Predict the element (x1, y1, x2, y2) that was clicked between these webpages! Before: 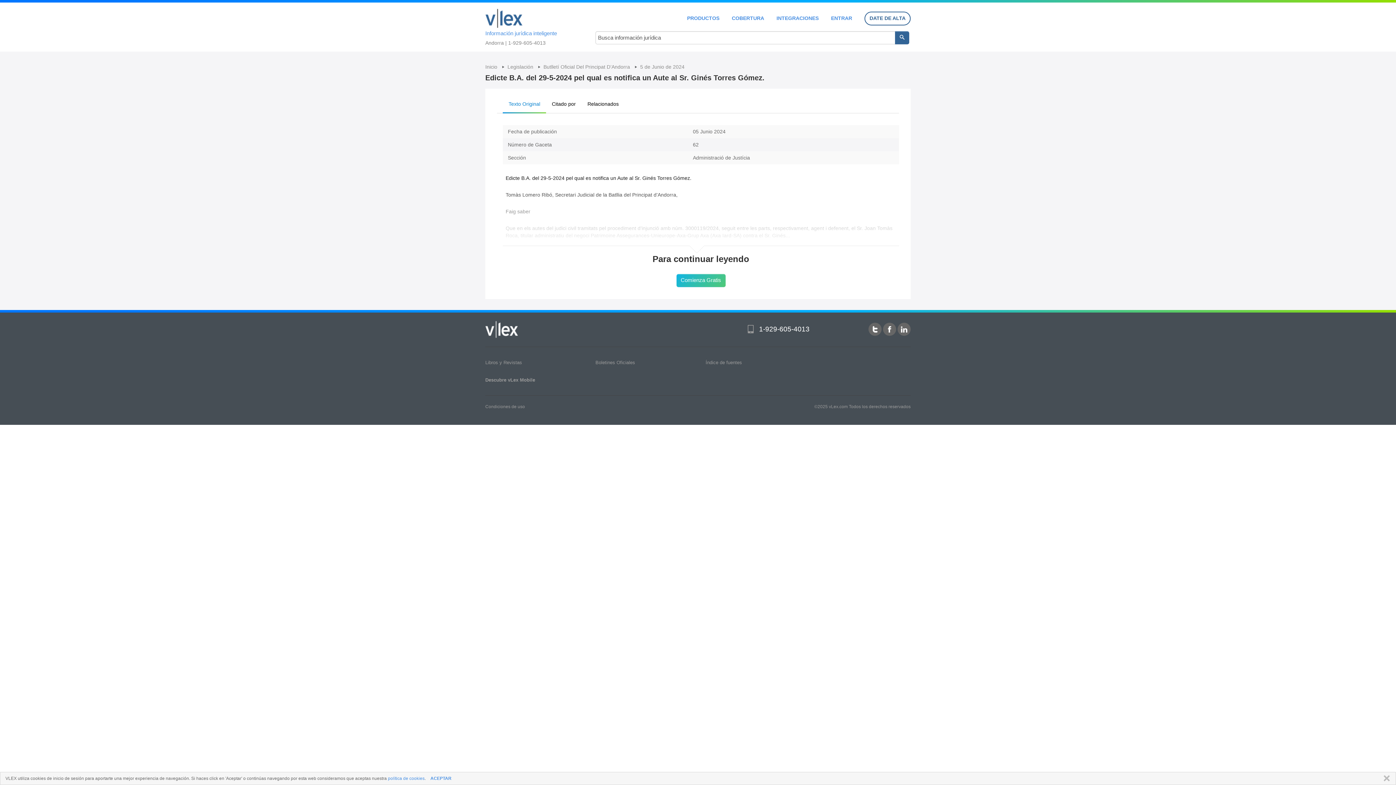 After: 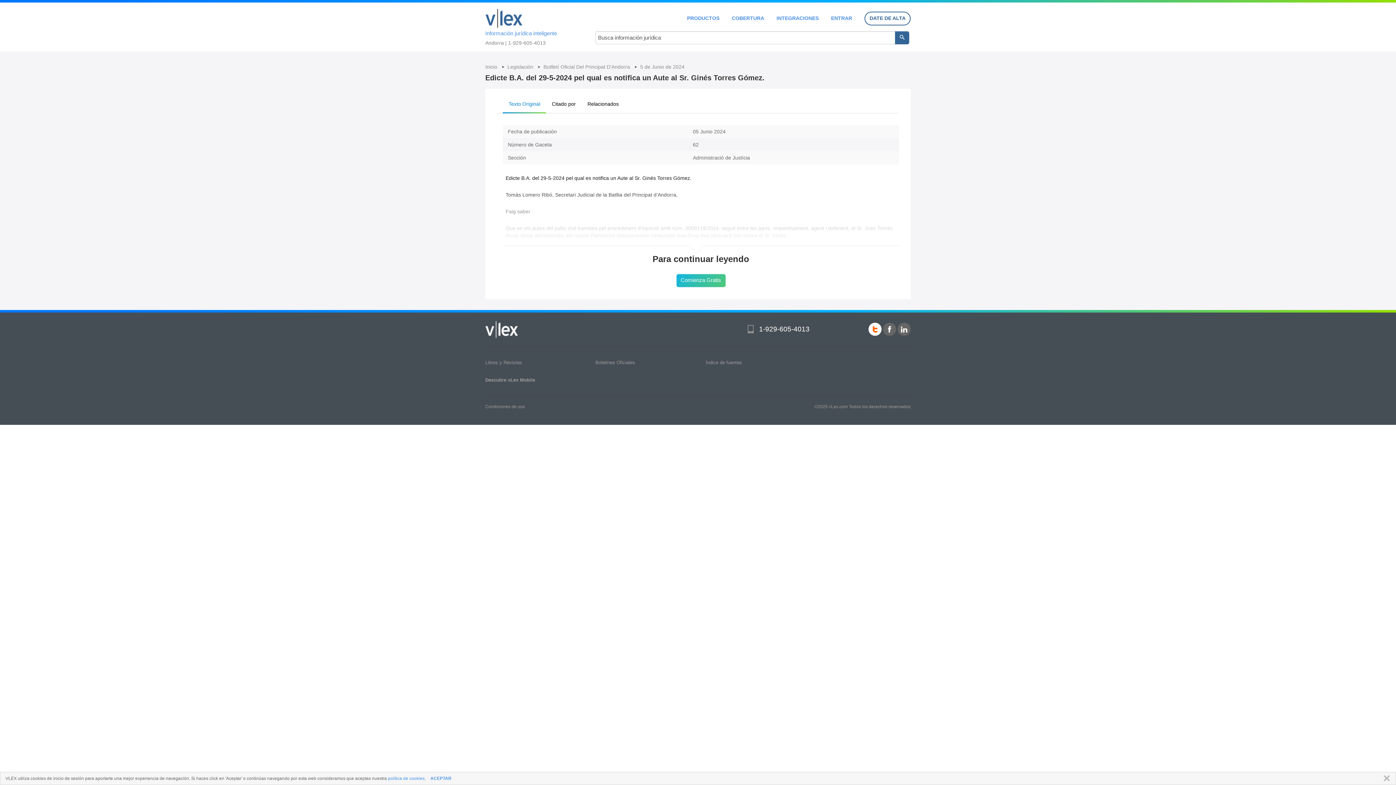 Action: bbox: (868, 322, 881, 336)